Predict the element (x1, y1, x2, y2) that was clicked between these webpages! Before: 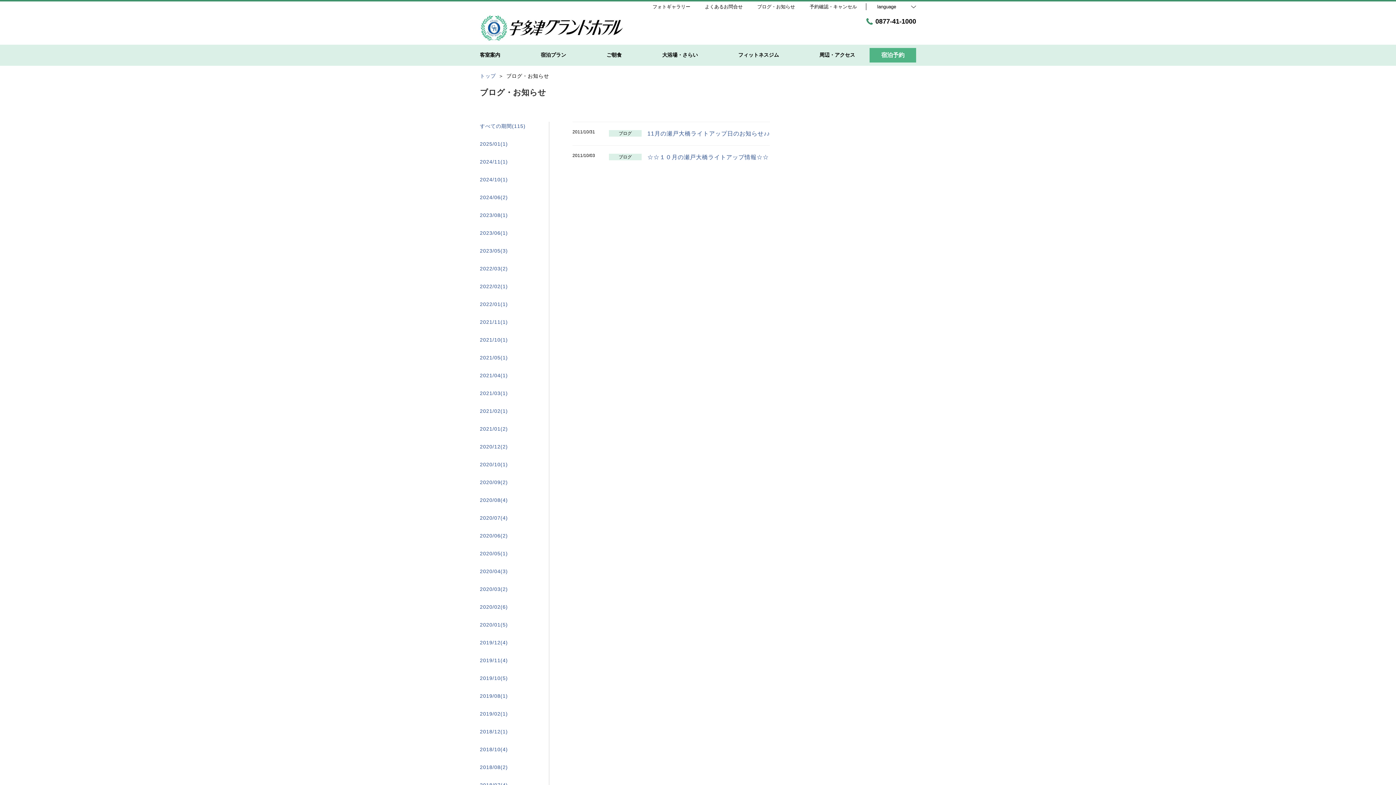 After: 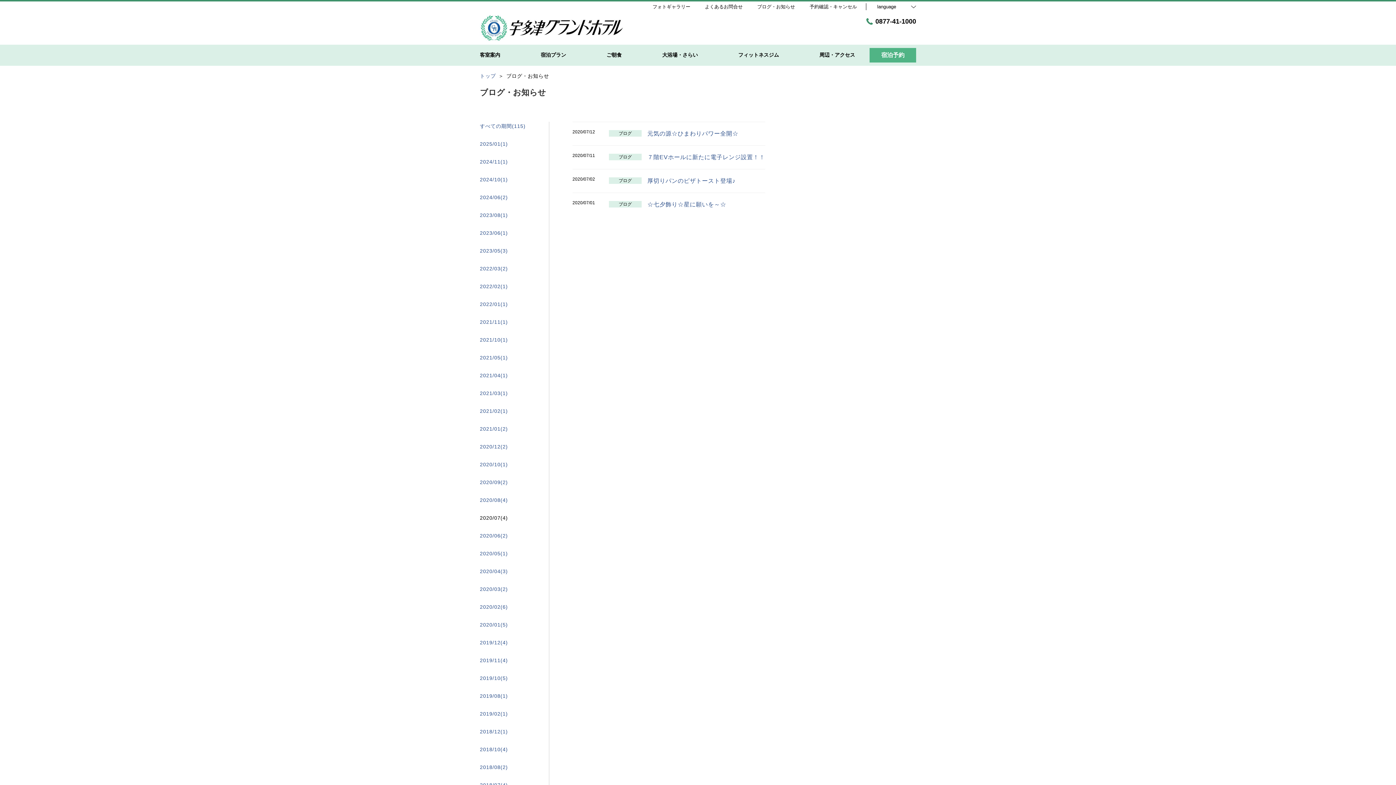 Action: label: 2020/07(4) bbox: (480, 513, 525, 522)